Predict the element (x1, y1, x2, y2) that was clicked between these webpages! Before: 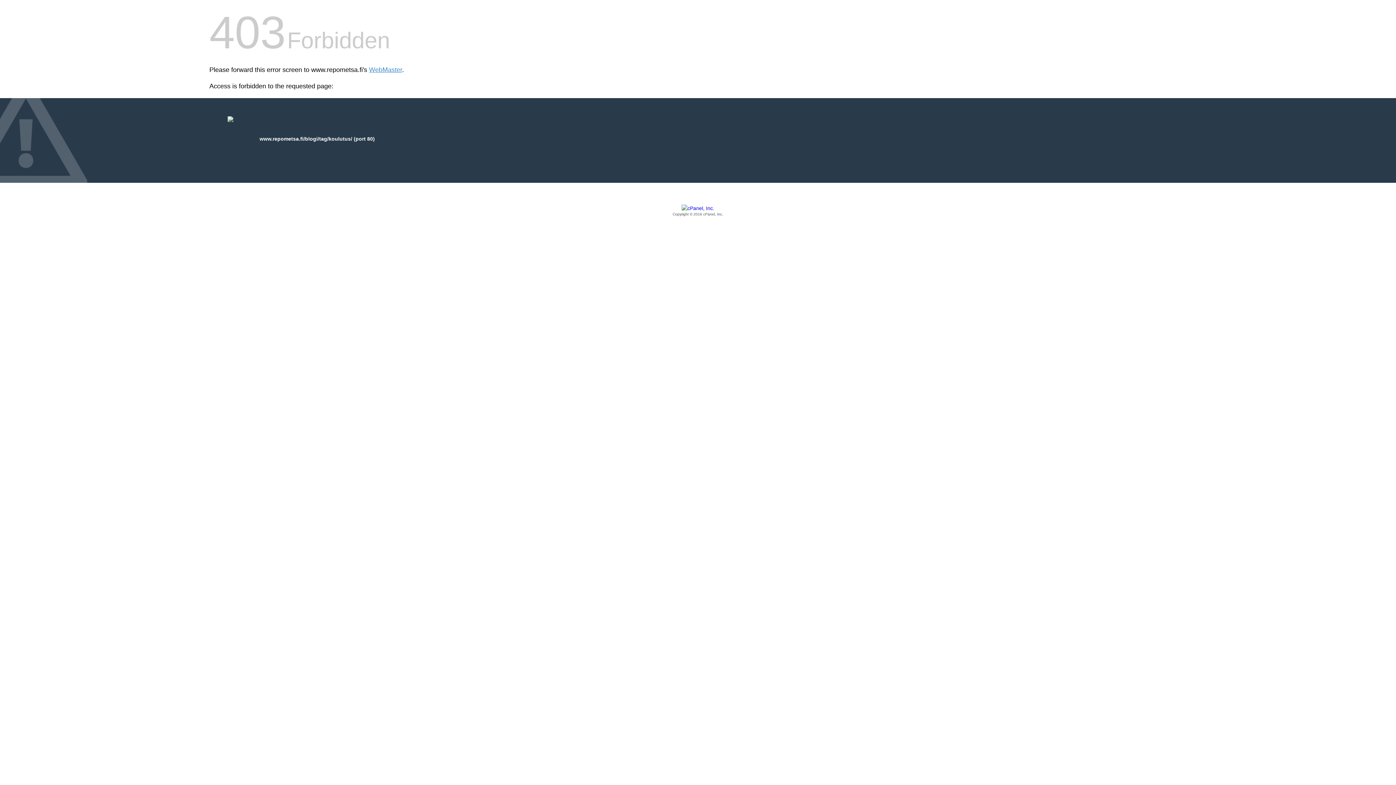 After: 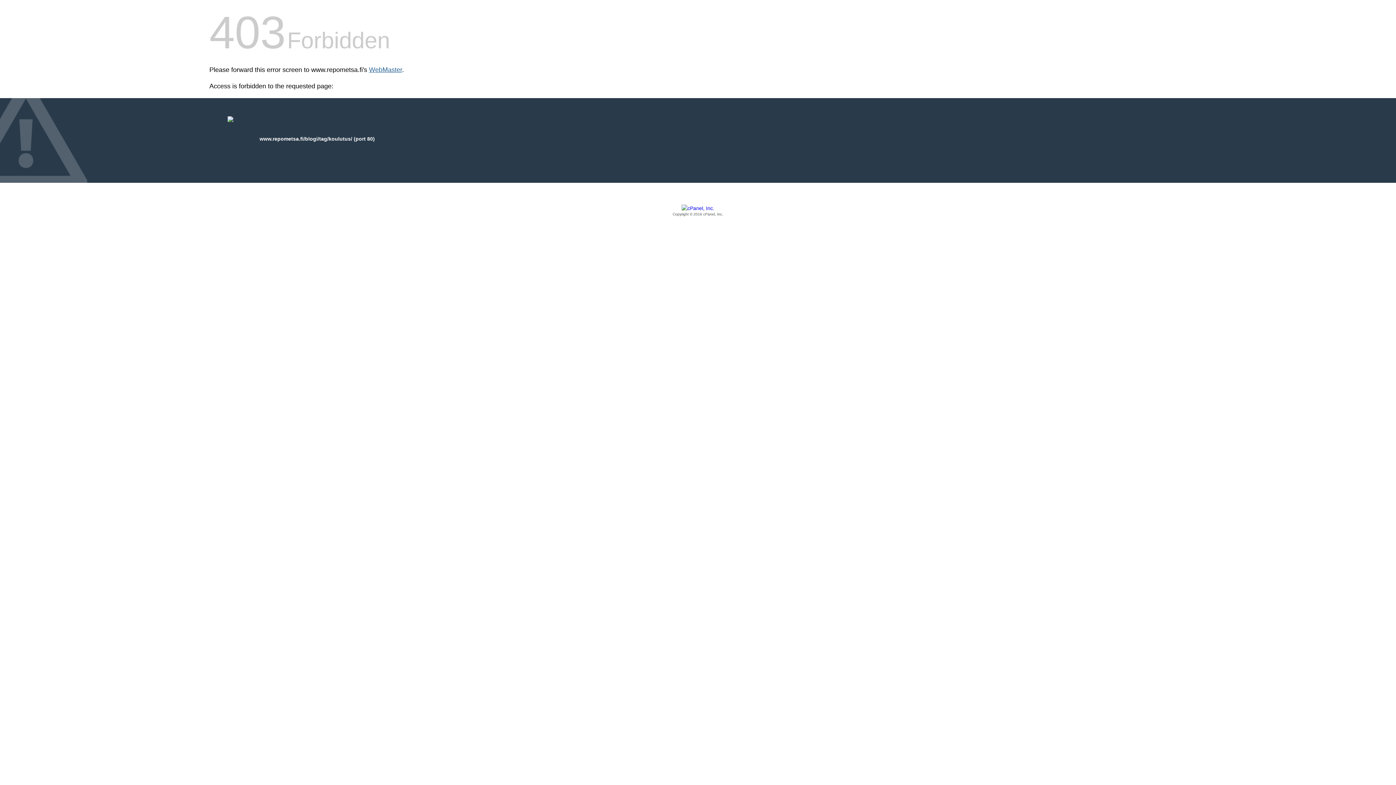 Action: bbox: (369, 66, 402, 73) label: WebMaster